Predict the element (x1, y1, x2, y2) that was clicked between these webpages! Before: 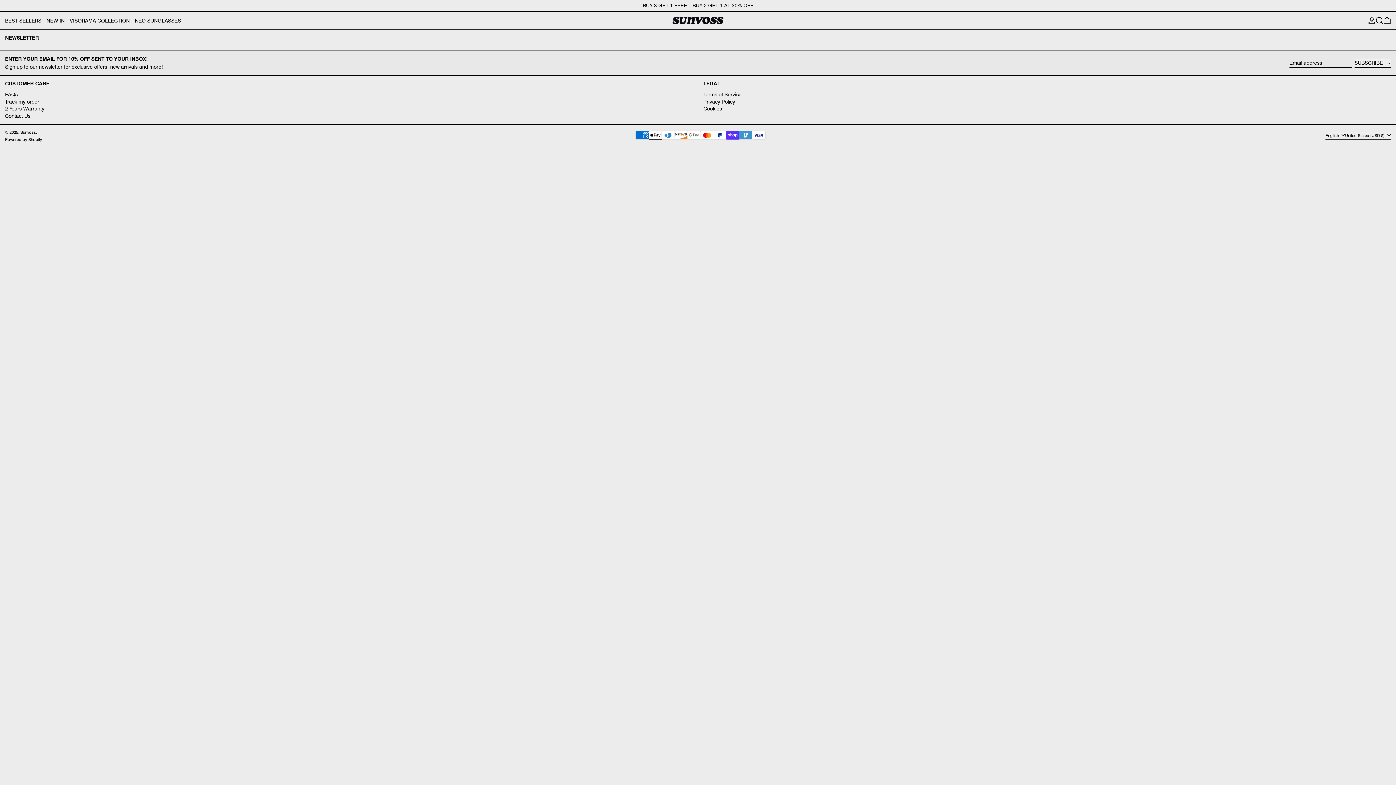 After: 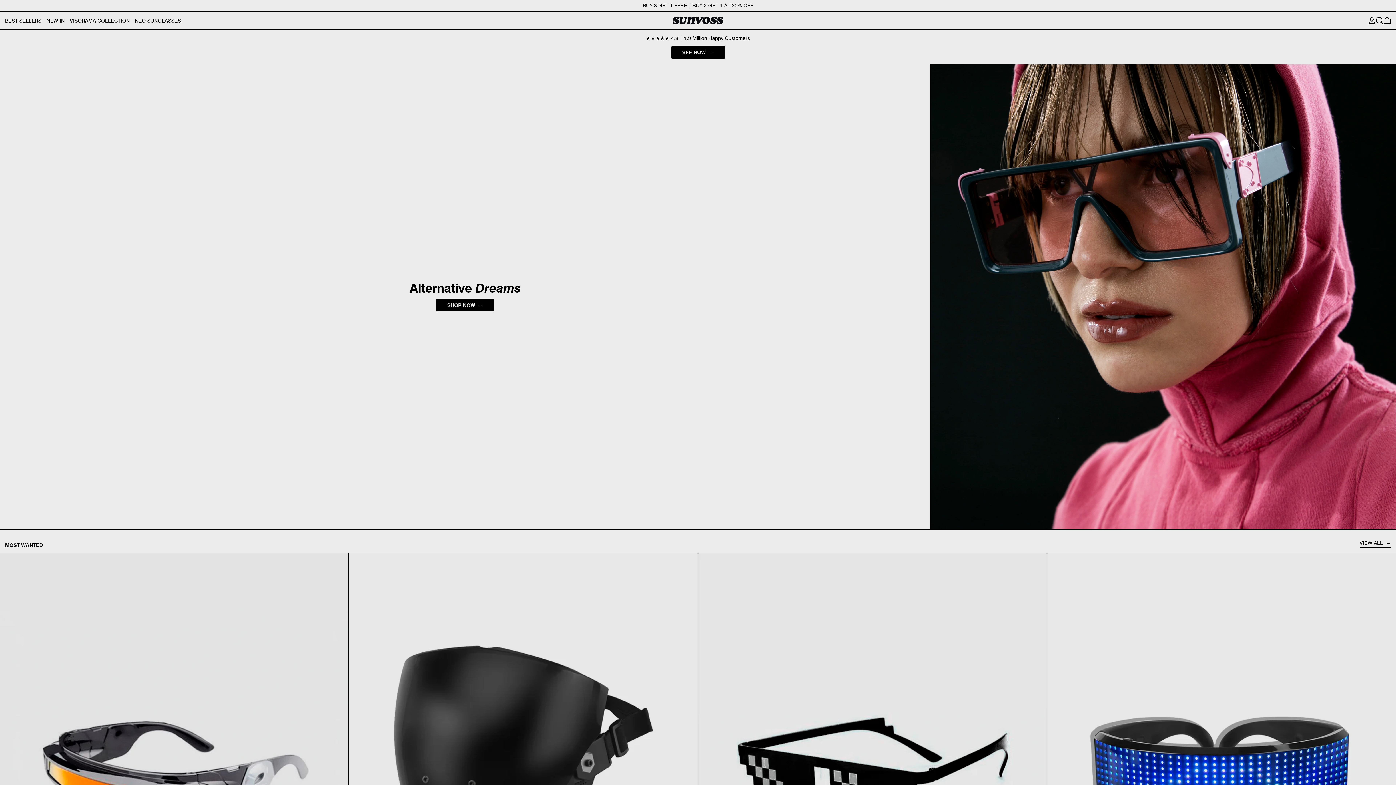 Action: bbox: (672, 11, 723, 29)